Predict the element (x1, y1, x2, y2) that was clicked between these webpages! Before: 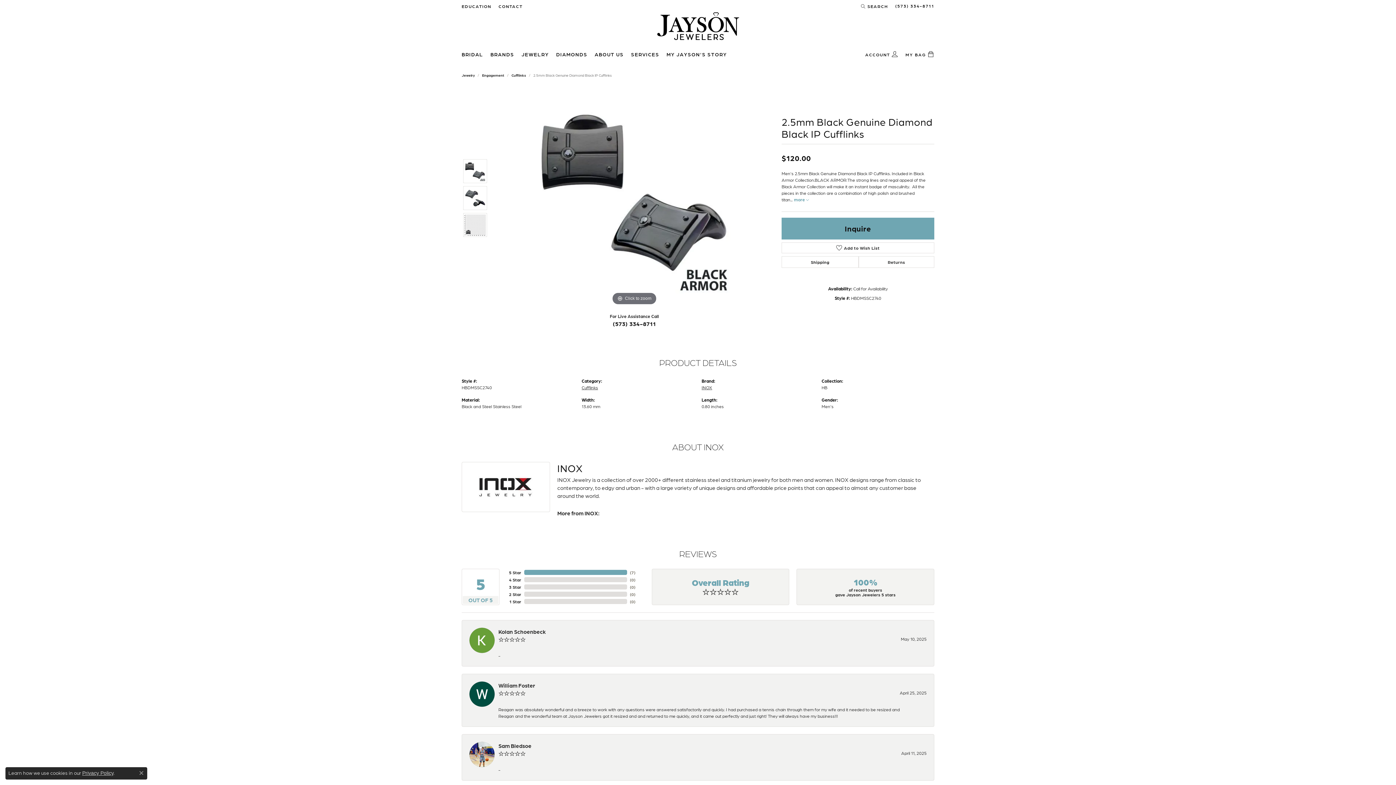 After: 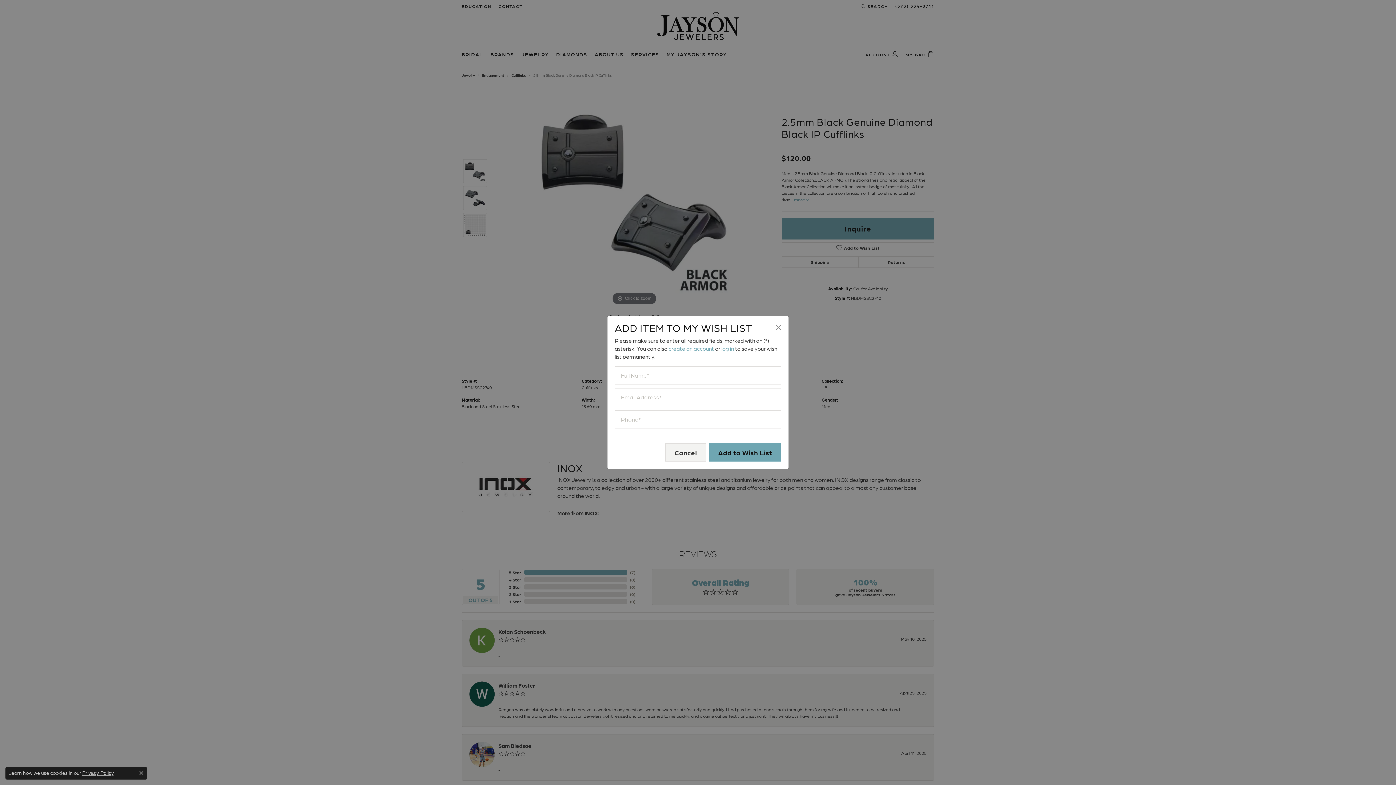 Action: label: Add to Wish List bbox: (781, 242, 934, 253)